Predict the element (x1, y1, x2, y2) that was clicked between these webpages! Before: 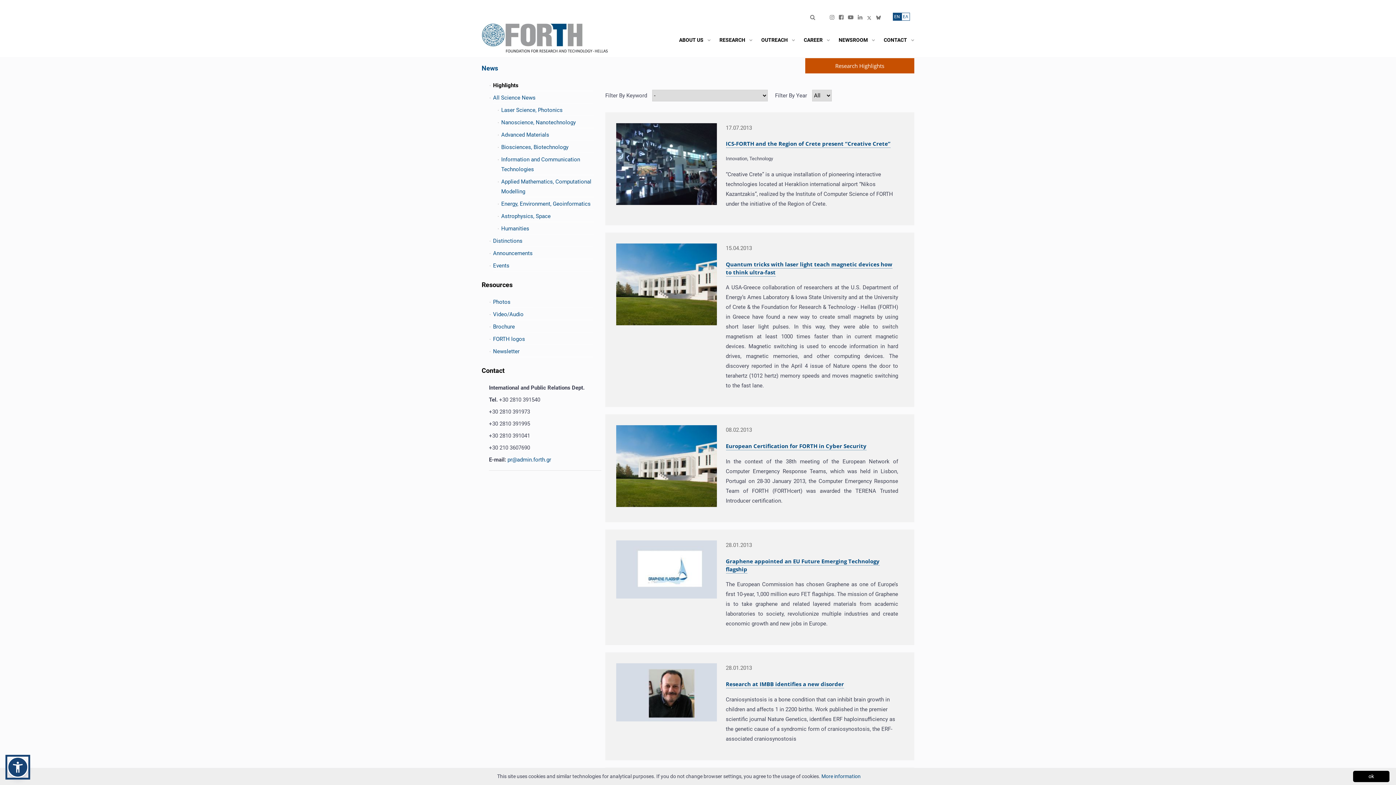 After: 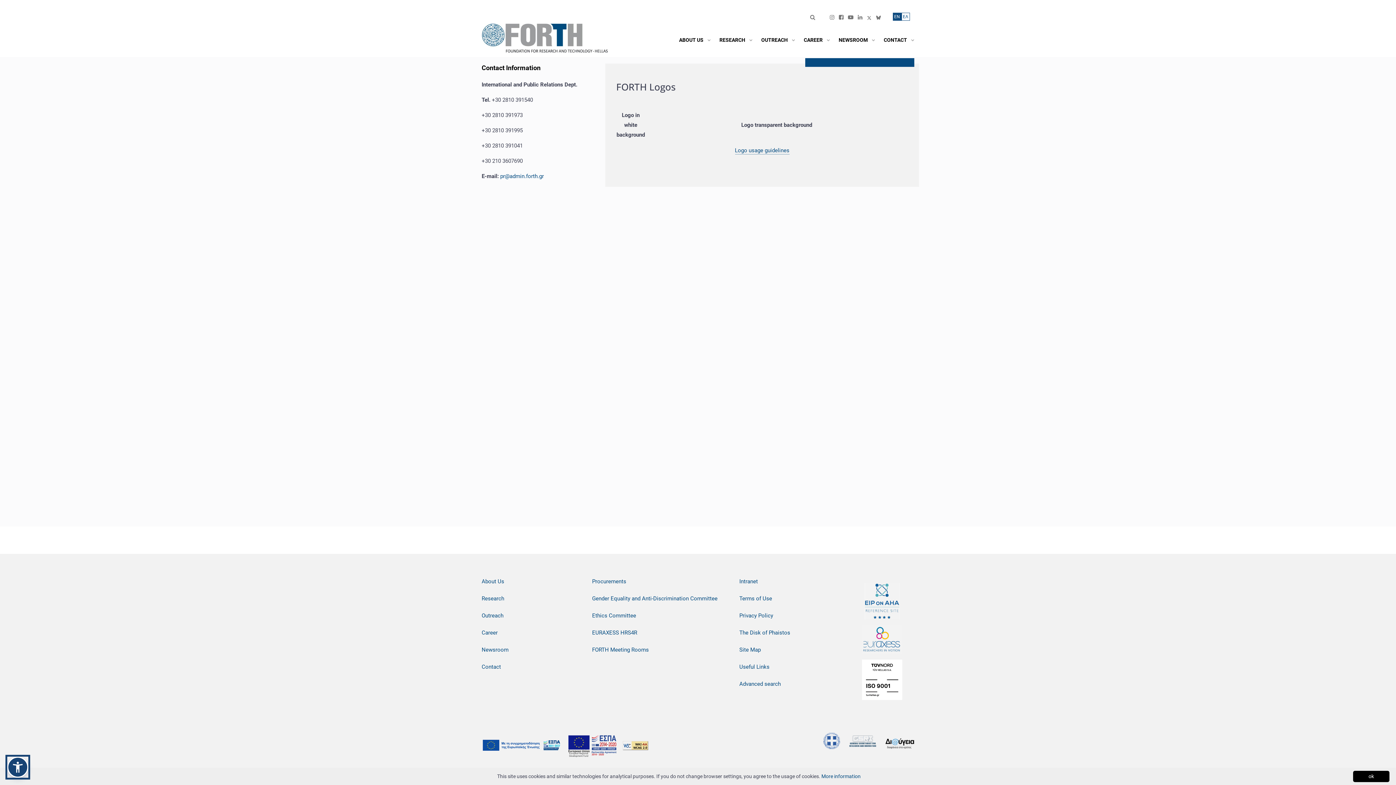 Action: bbox: (493, 334, 593, 345) label: FORTH logos